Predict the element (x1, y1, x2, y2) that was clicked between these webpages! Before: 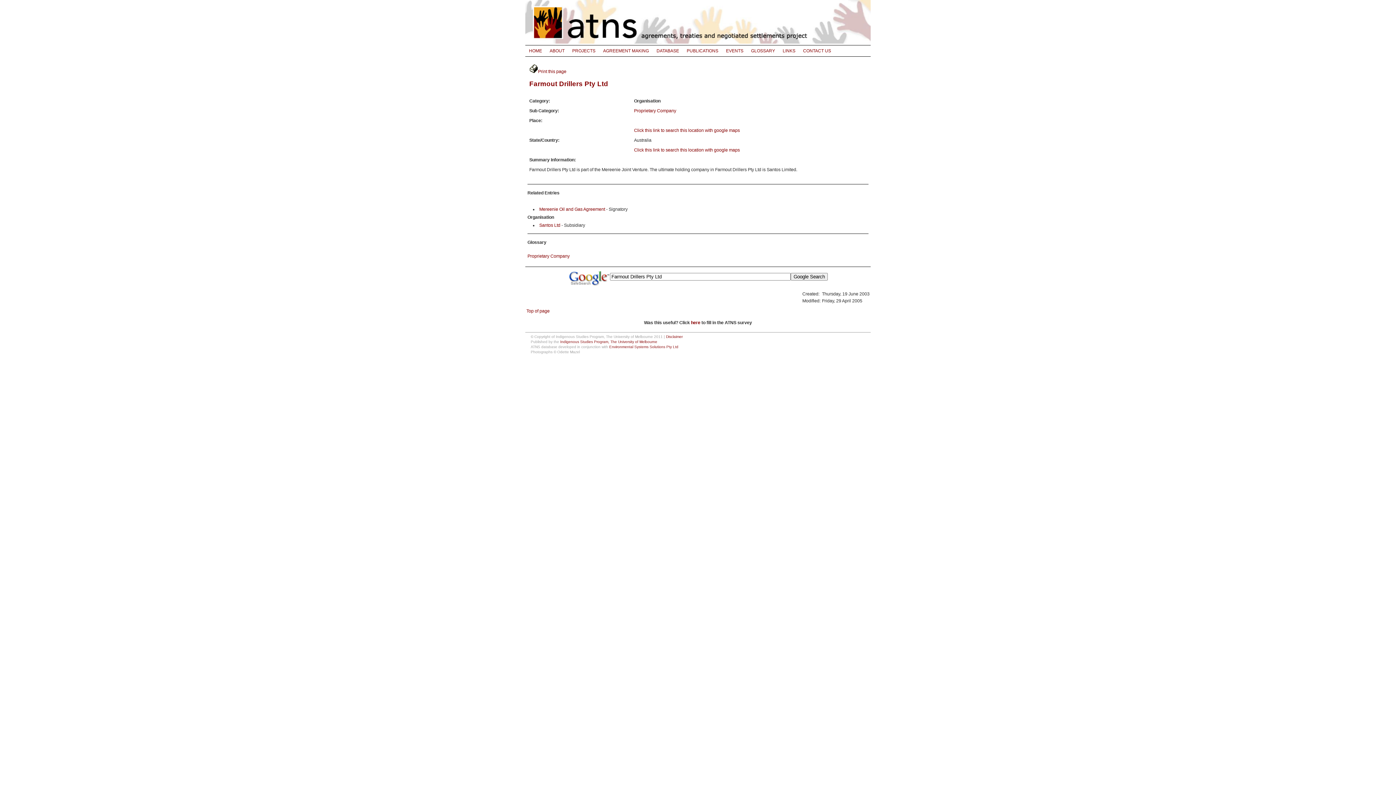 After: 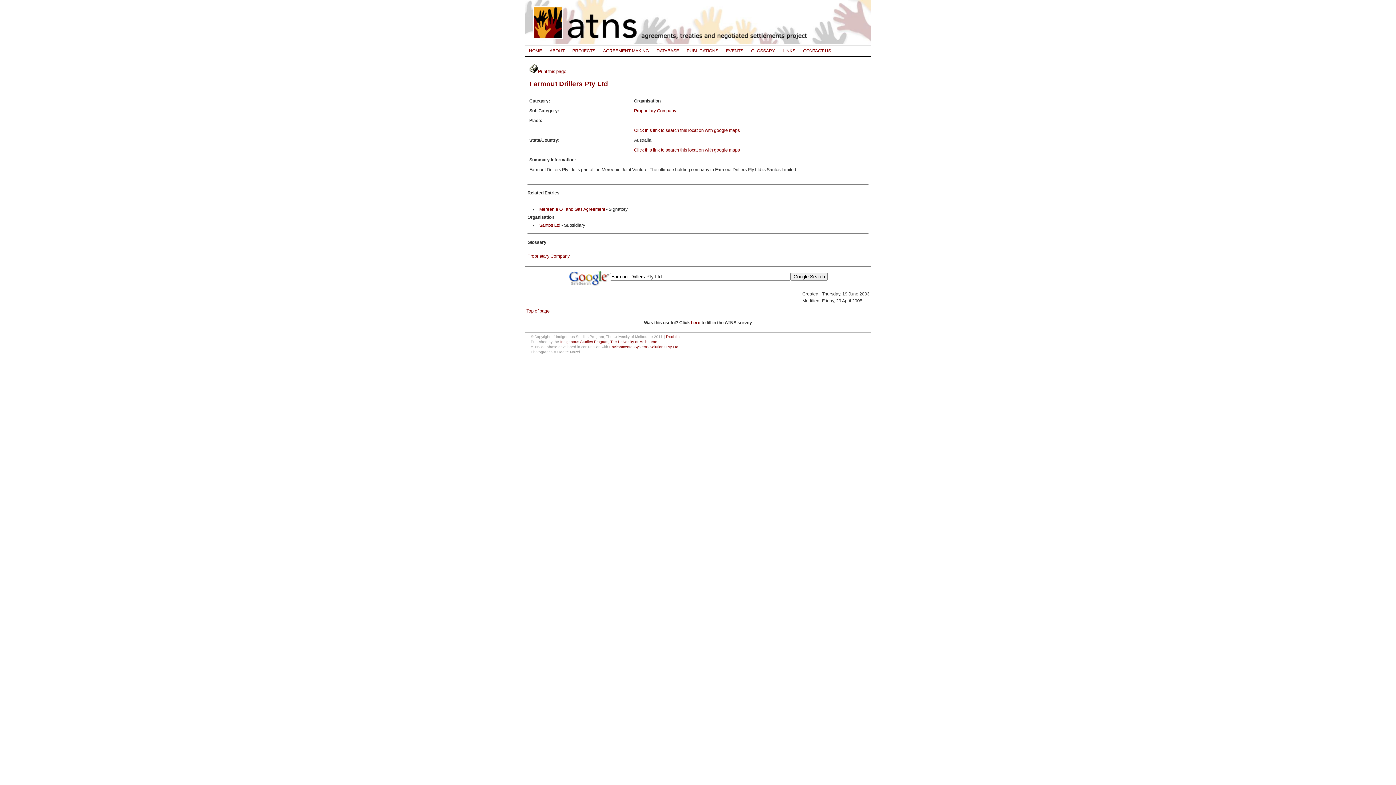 Action: bbox: (568, 45, 599, 56) label: PROJECTS